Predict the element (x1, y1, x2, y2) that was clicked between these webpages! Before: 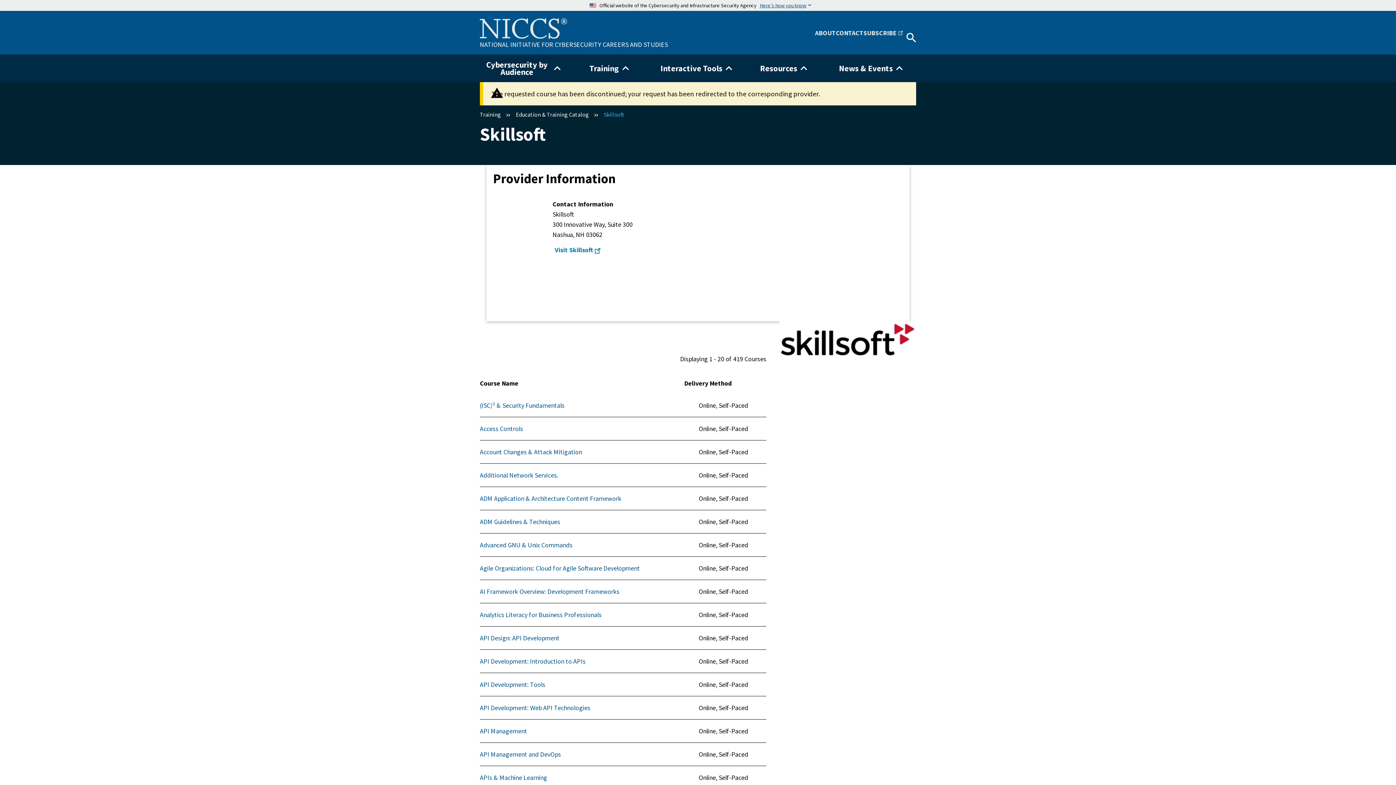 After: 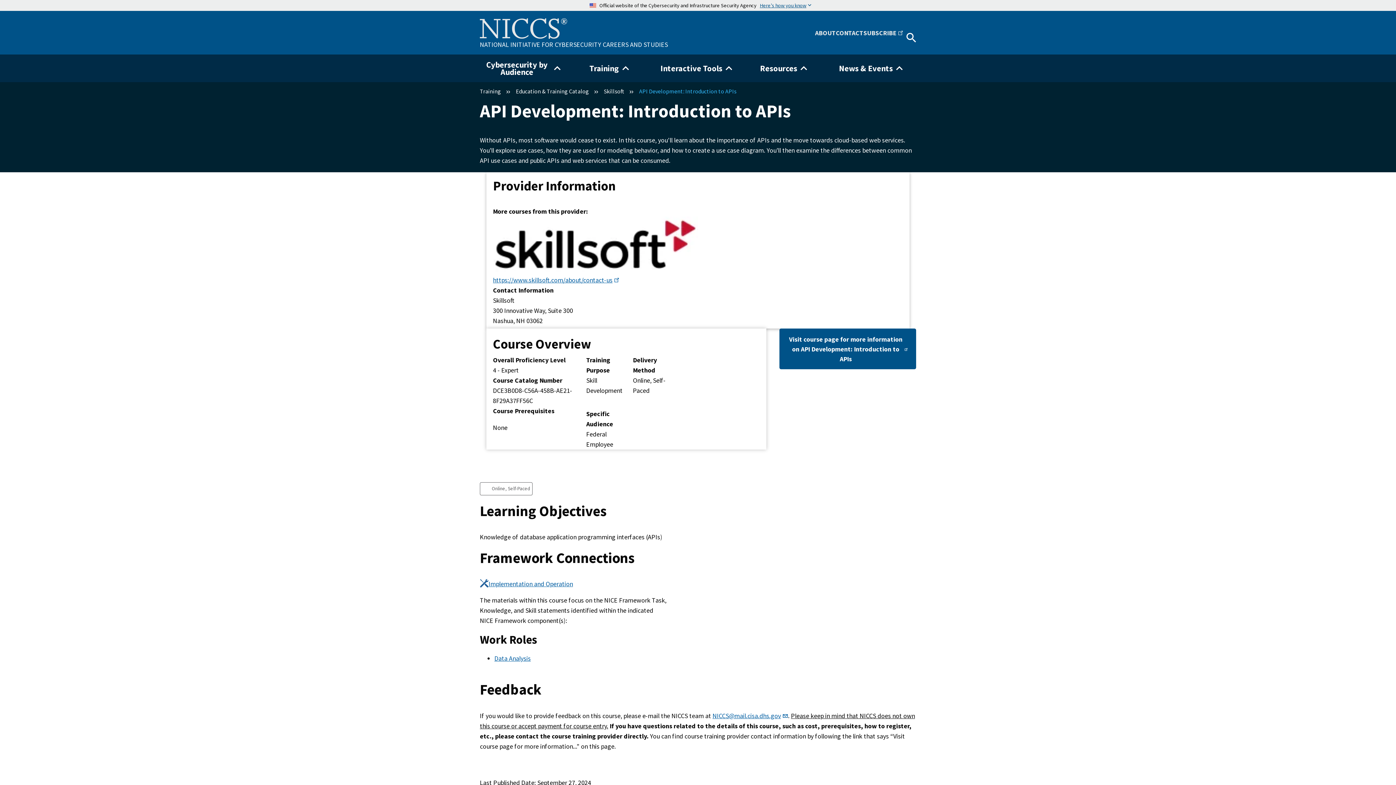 Action: bbox: (480, 657, 585, 665) label: API Development: Introduction to APIs